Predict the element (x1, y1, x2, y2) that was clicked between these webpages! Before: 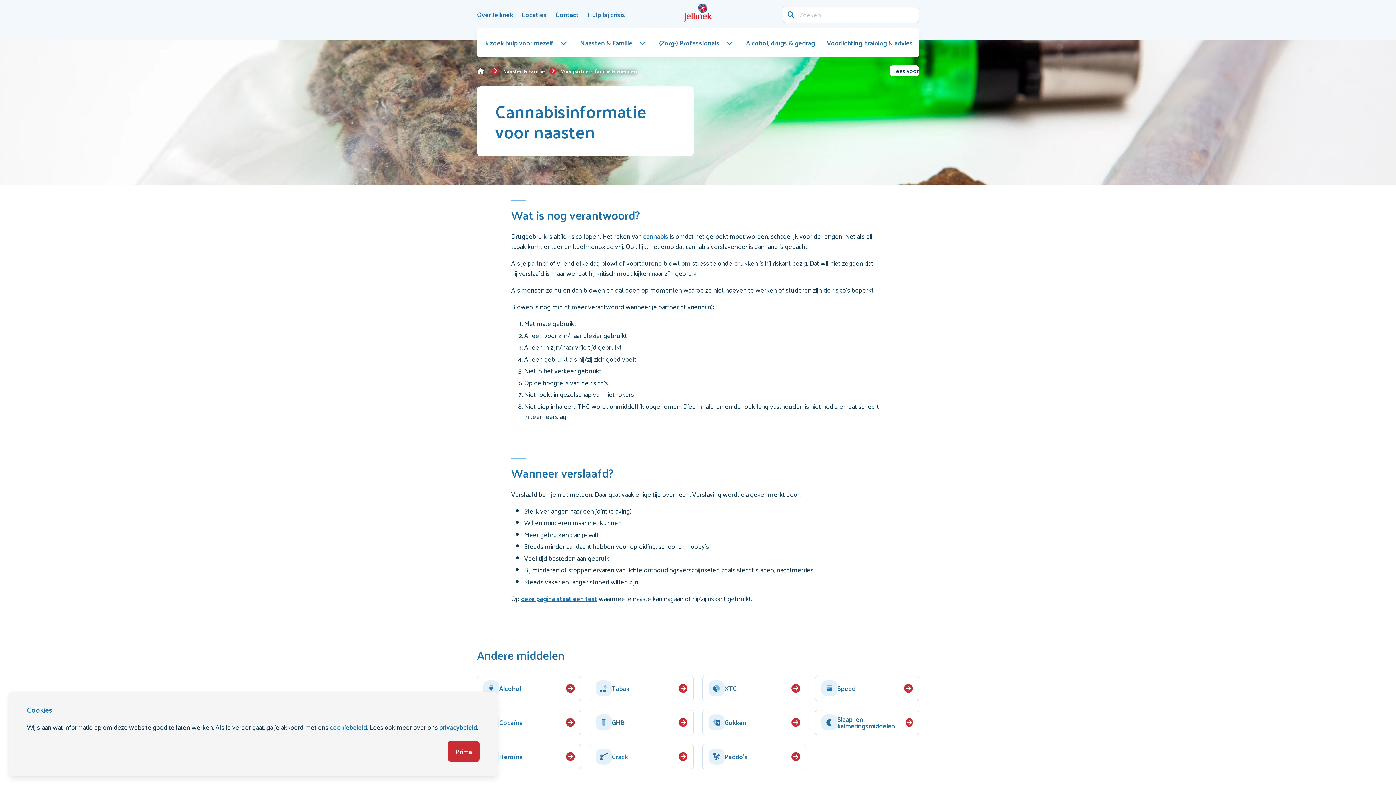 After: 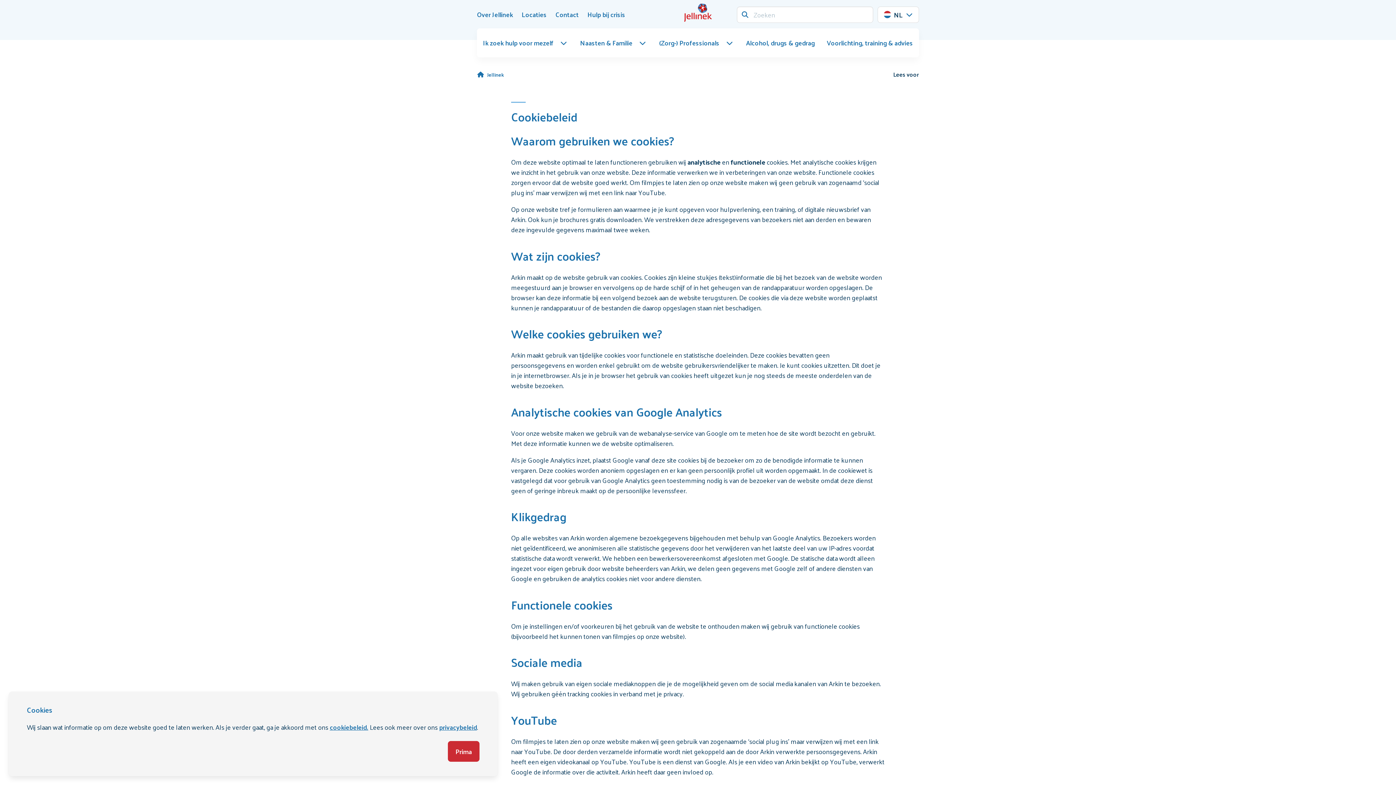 Action: bbox: (329, 721, 368, 733) label: cookiebeleid.